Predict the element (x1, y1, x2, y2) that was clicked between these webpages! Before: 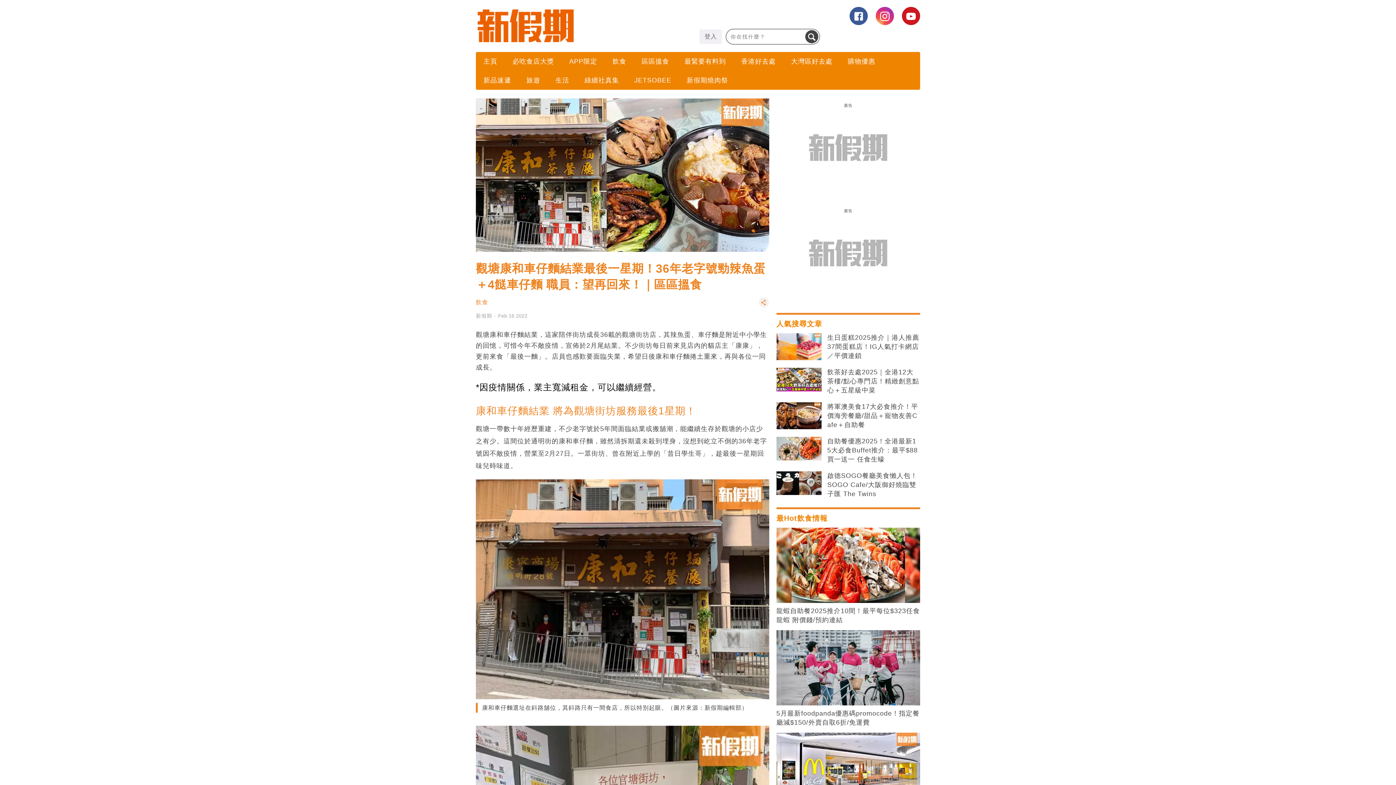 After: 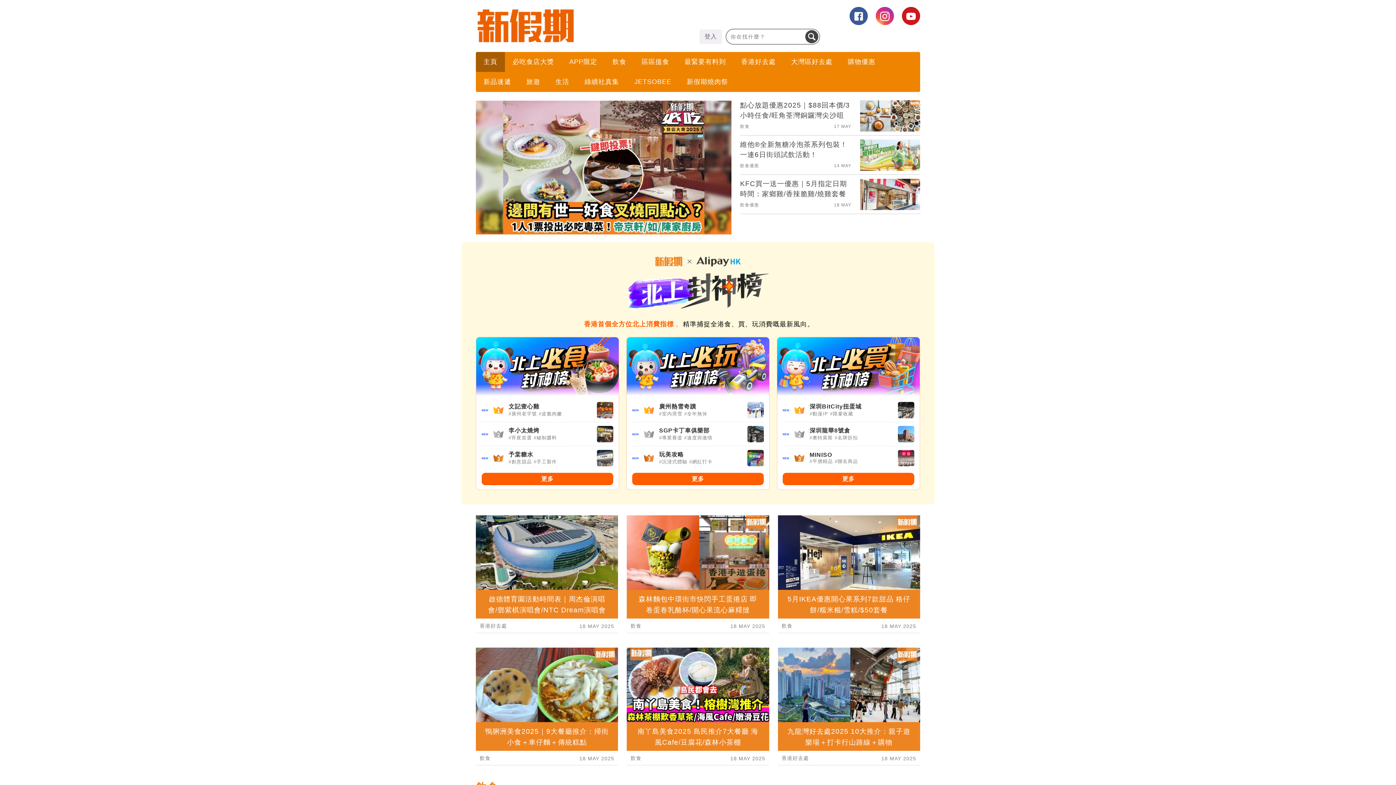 Action: bbox: (476, 313, 492, 319) label: 新假期